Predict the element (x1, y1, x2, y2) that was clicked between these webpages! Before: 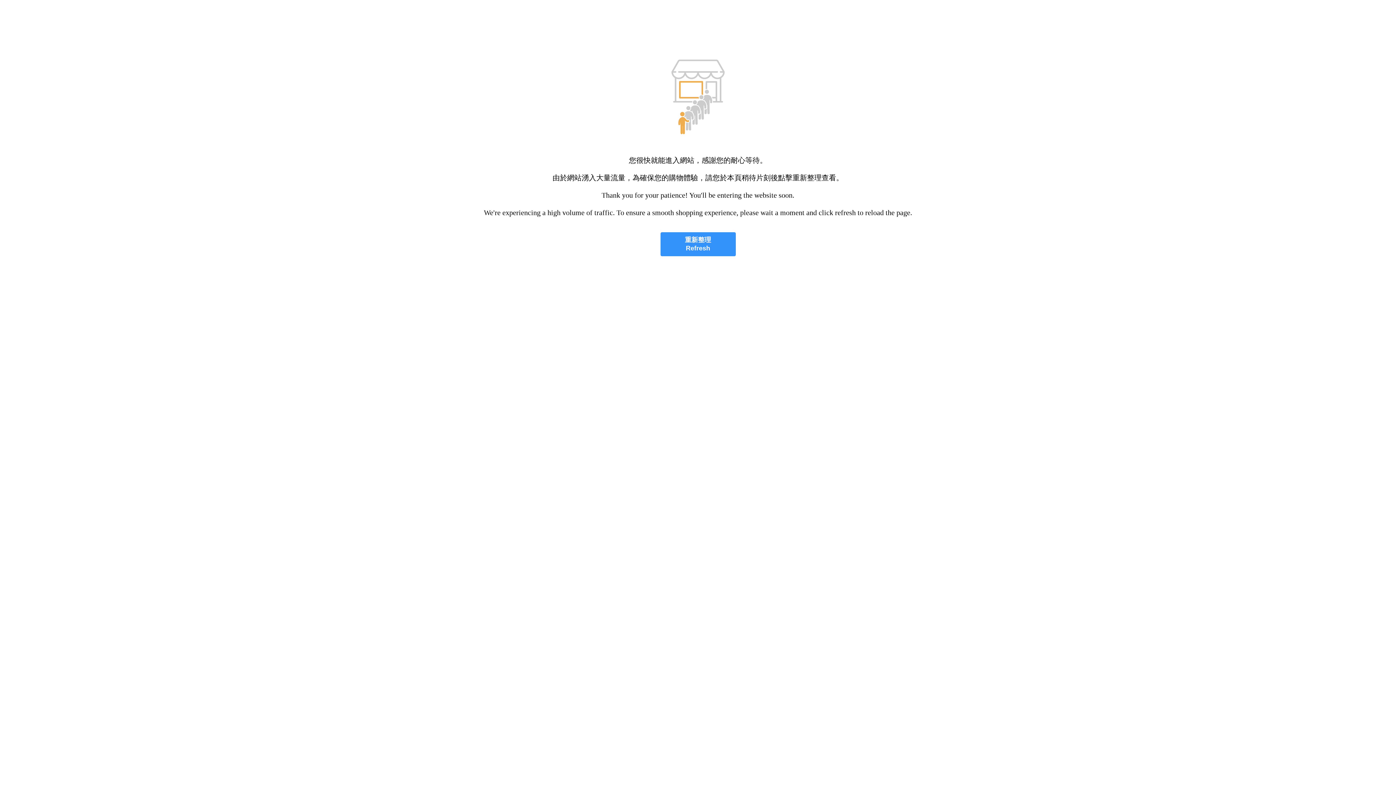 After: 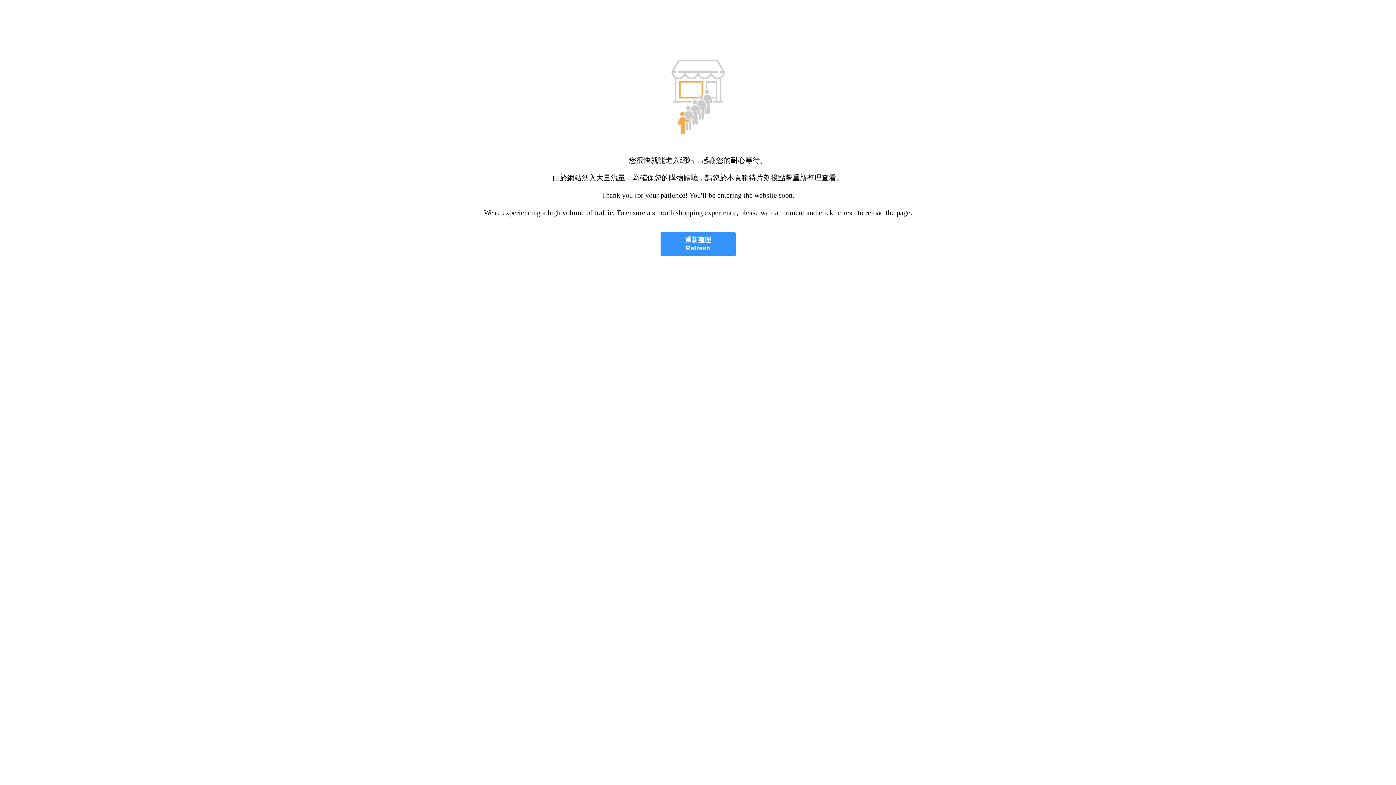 Action: label: 重新整理
Refresh bbox: (660, 232, 735, 256)